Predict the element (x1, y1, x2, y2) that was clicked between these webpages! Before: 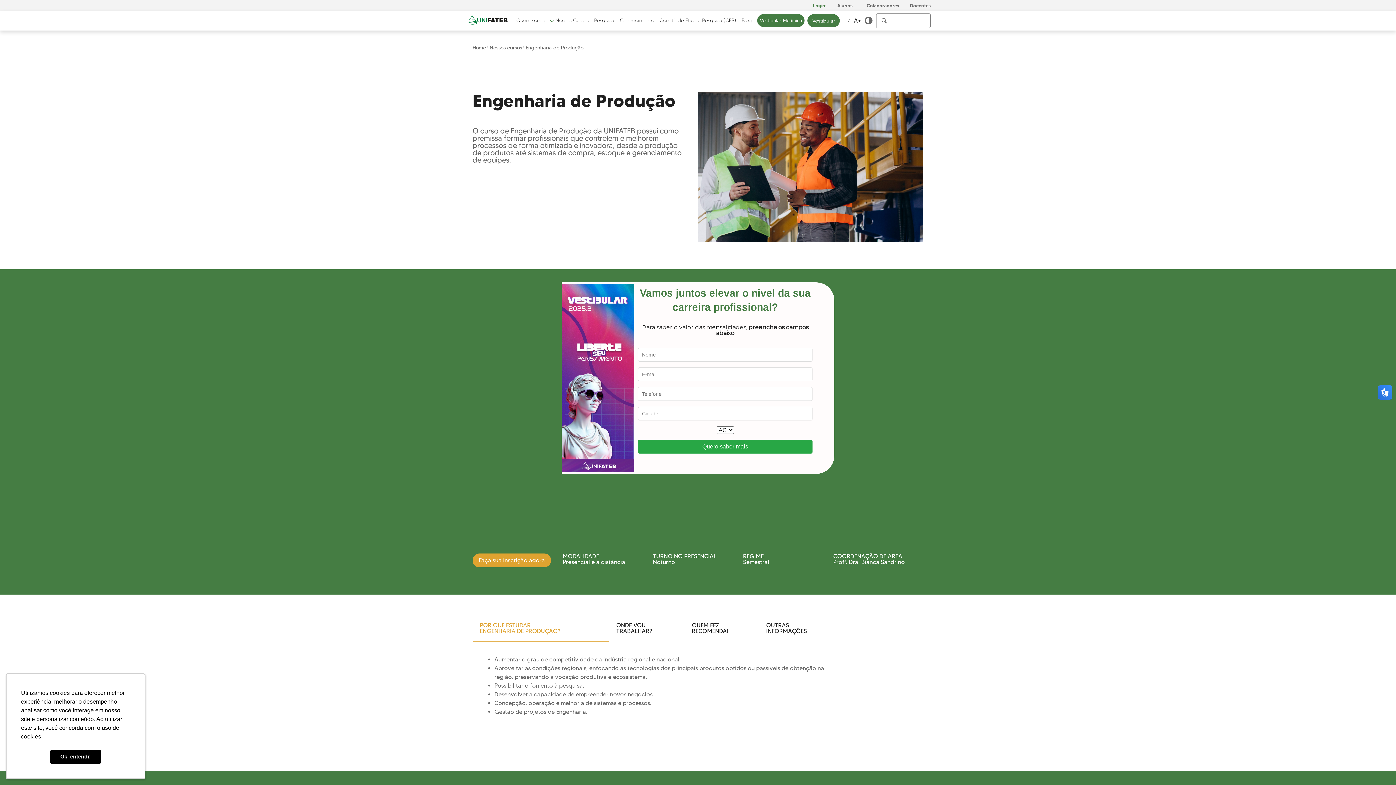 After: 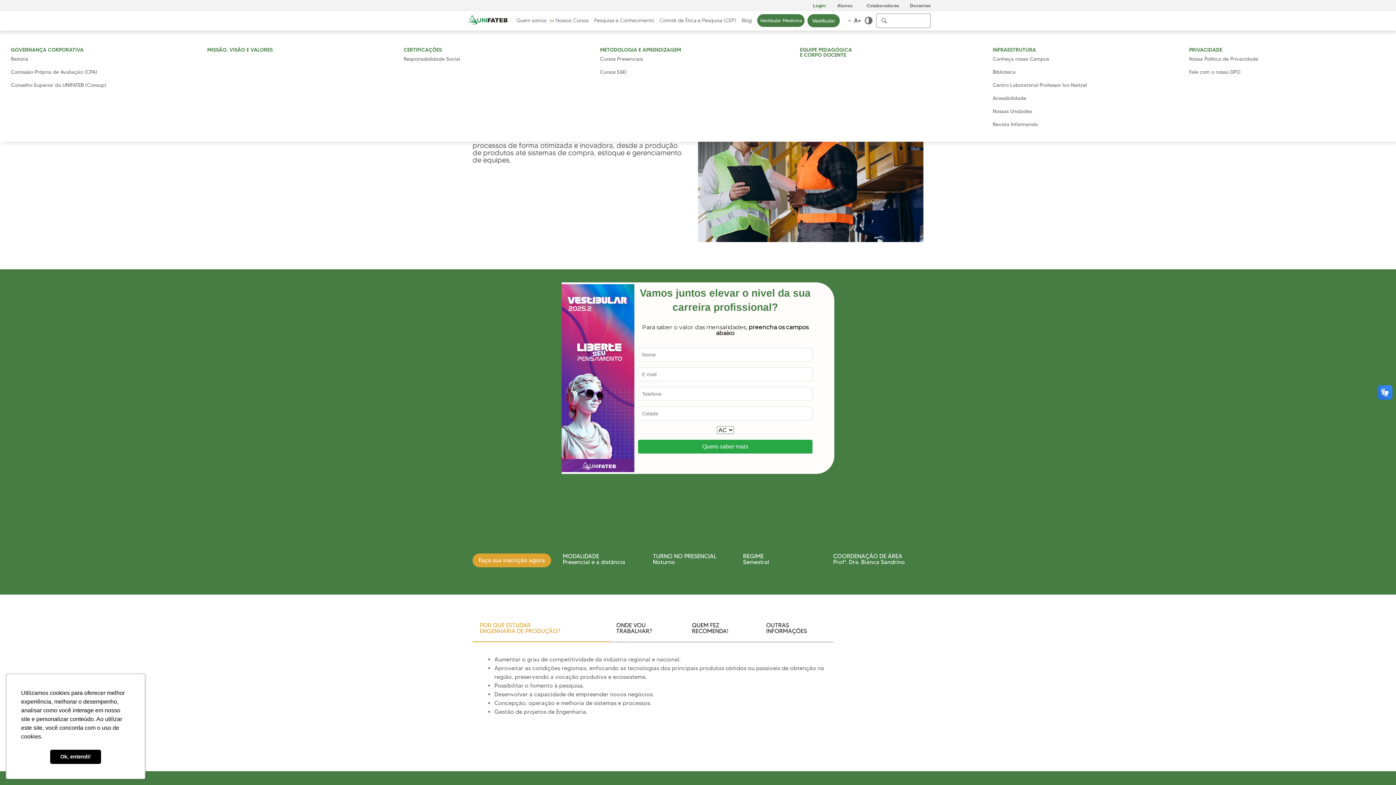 Action: label: Quem somos bbox: (516, 14, 555, 27)